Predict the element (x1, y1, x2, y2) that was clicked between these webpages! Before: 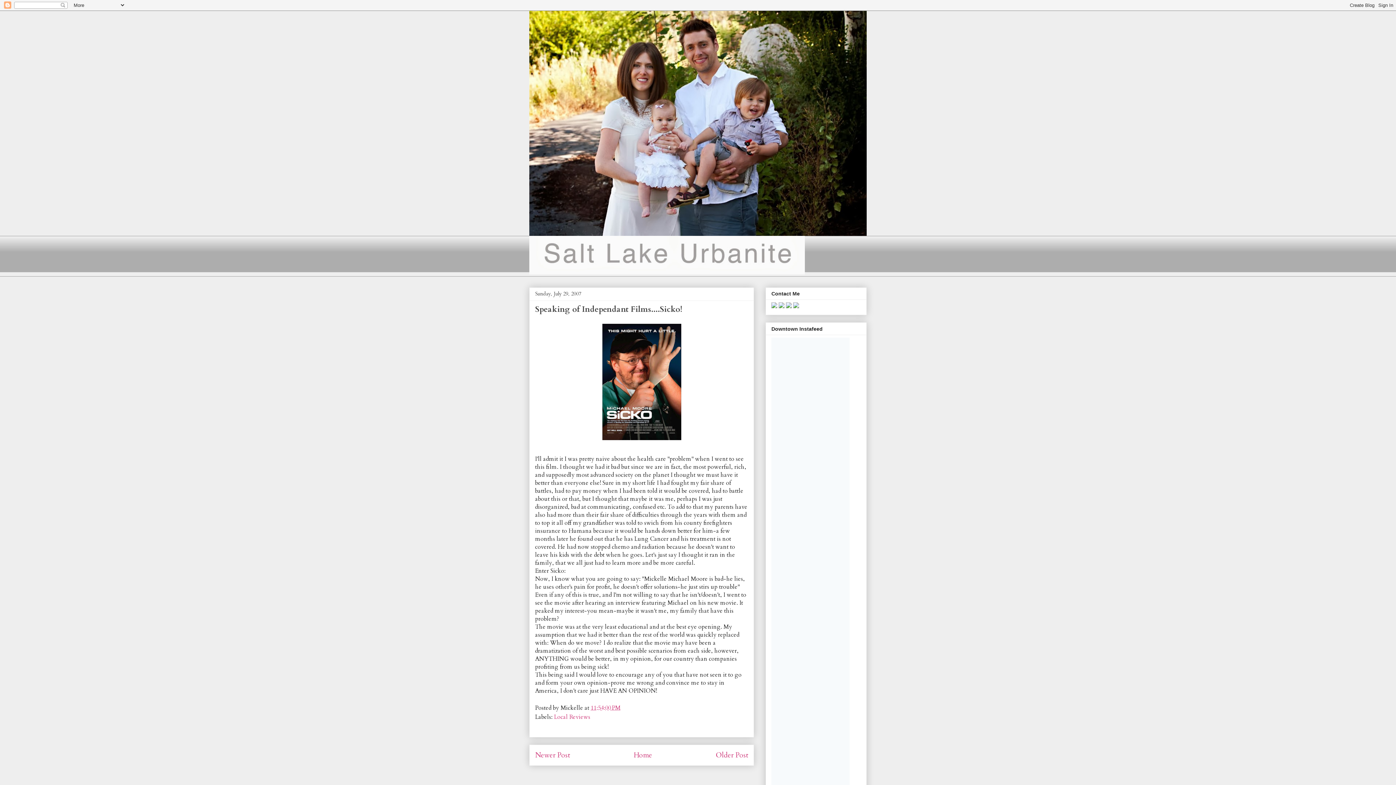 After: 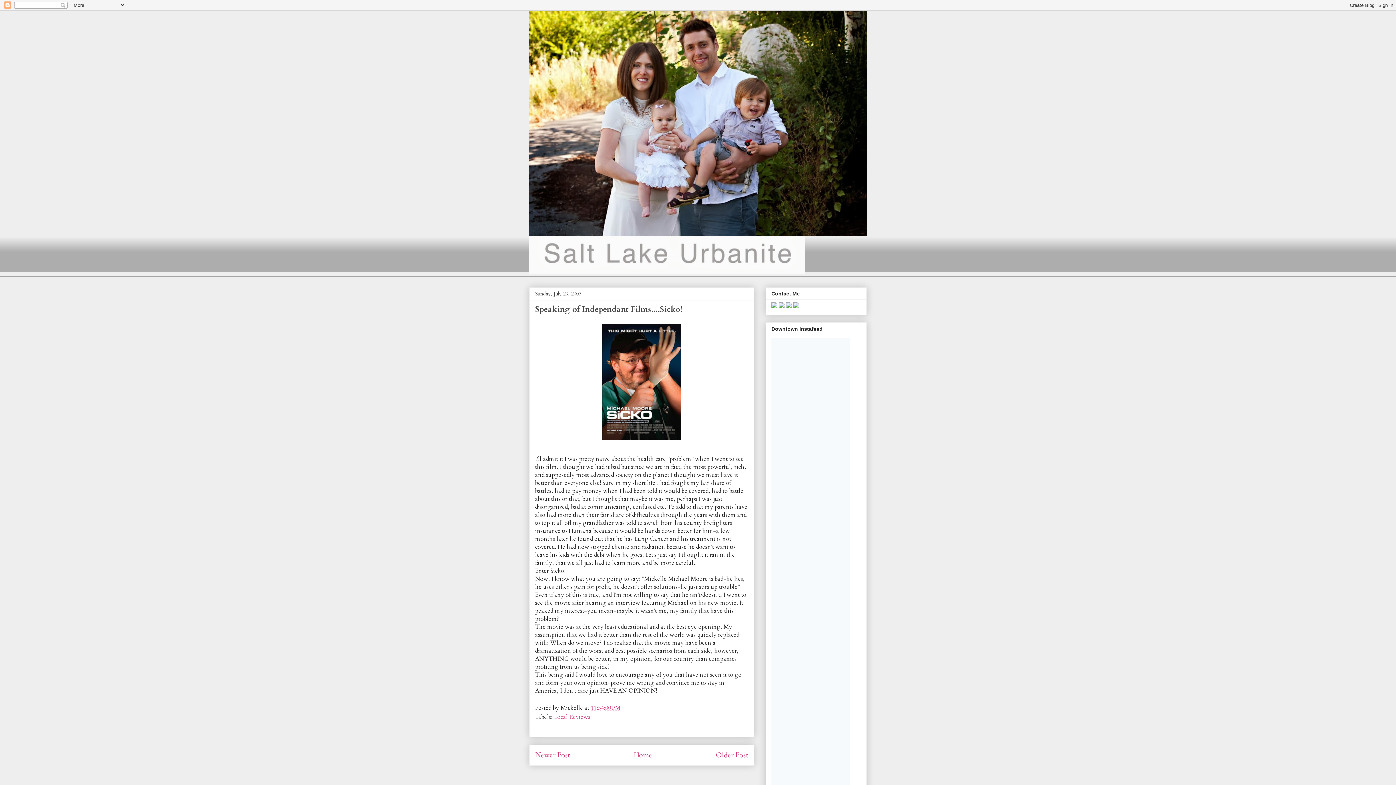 Action: bbox: (793, 303, 799, 309)